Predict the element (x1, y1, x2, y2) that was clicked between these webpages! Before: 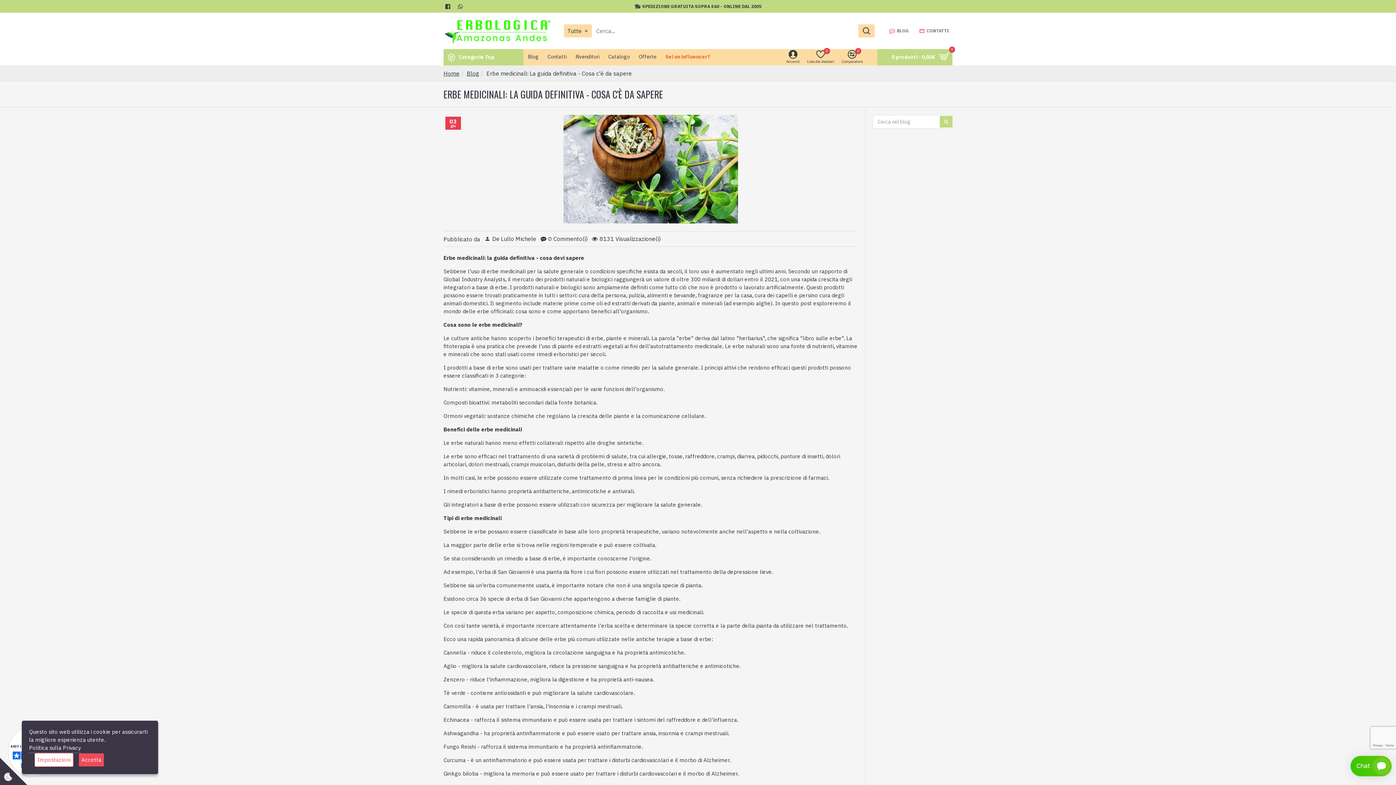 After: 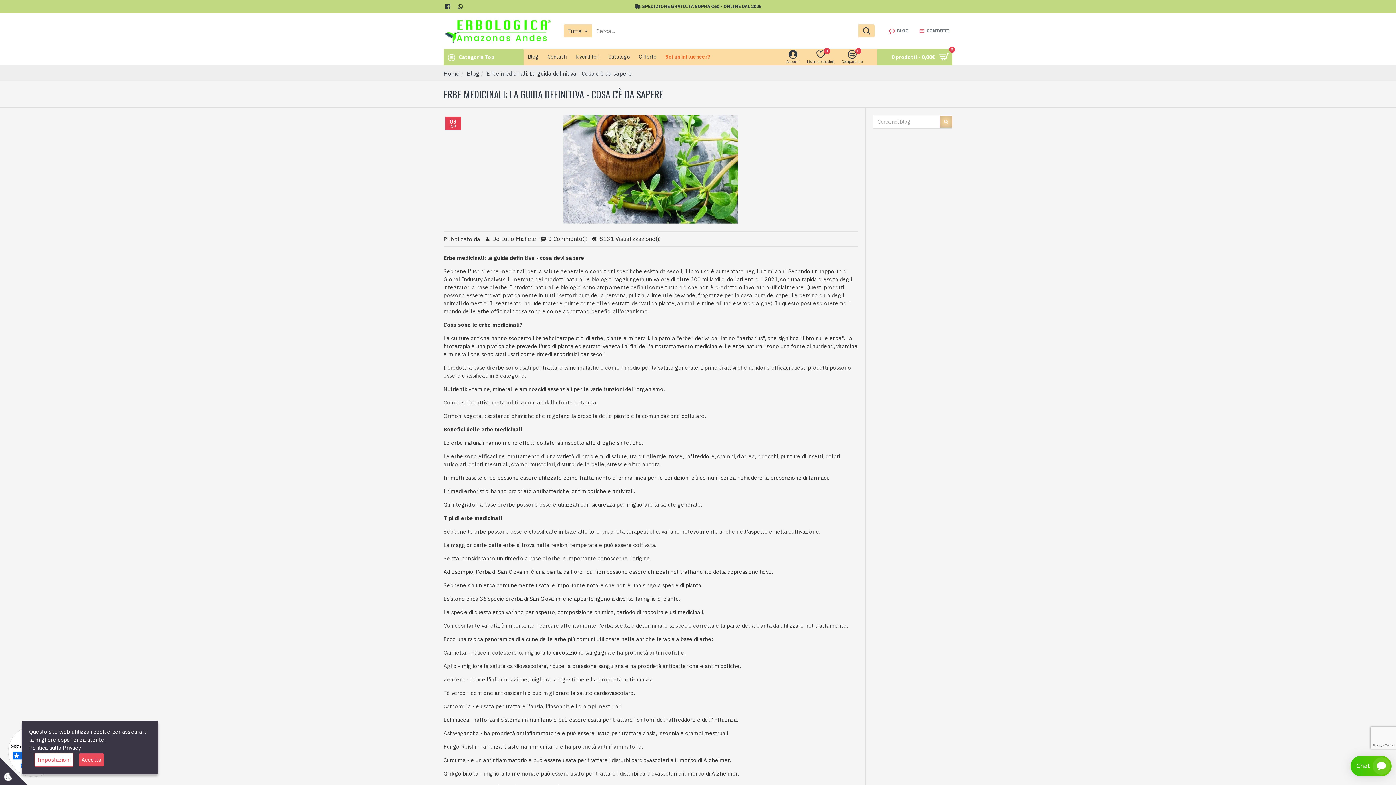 Action: bbox: (940, 116, 952, 127)